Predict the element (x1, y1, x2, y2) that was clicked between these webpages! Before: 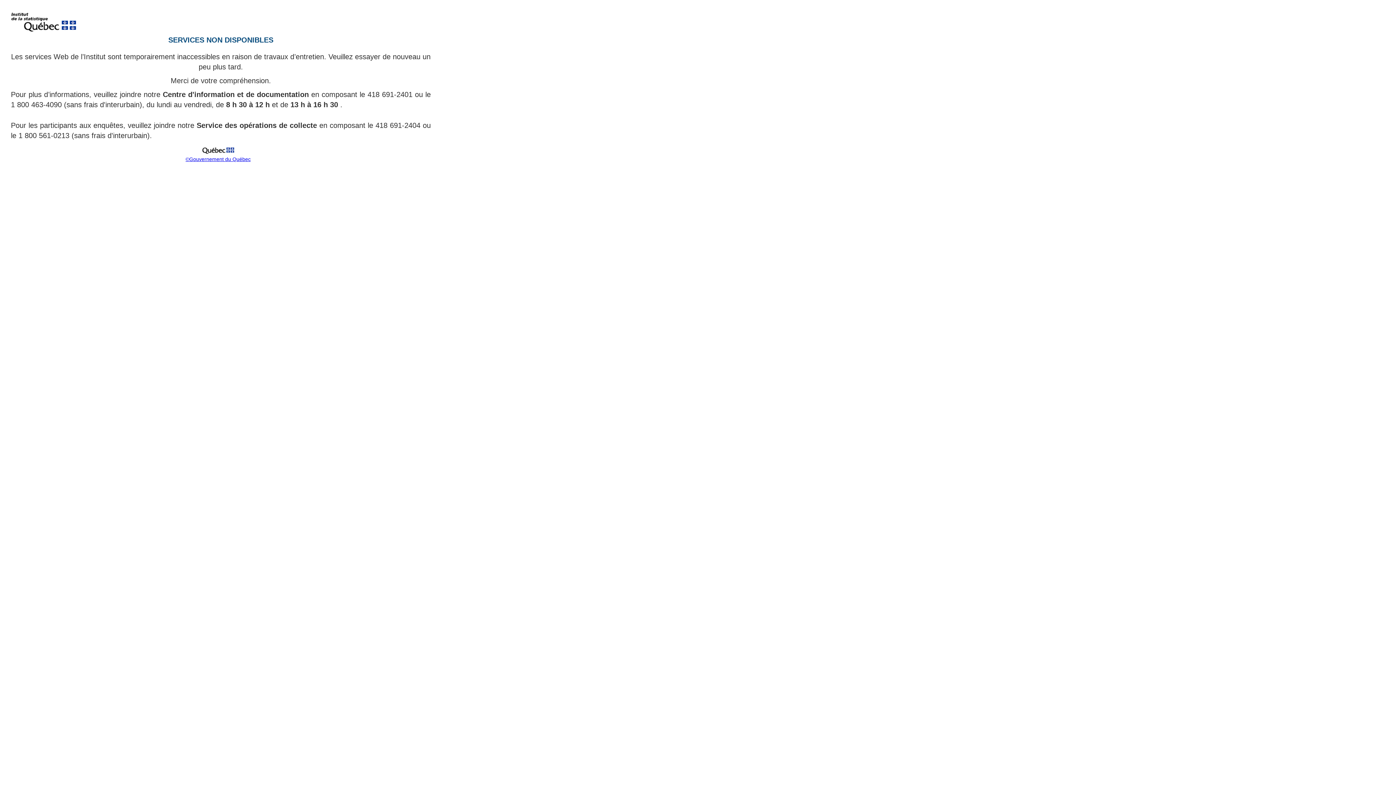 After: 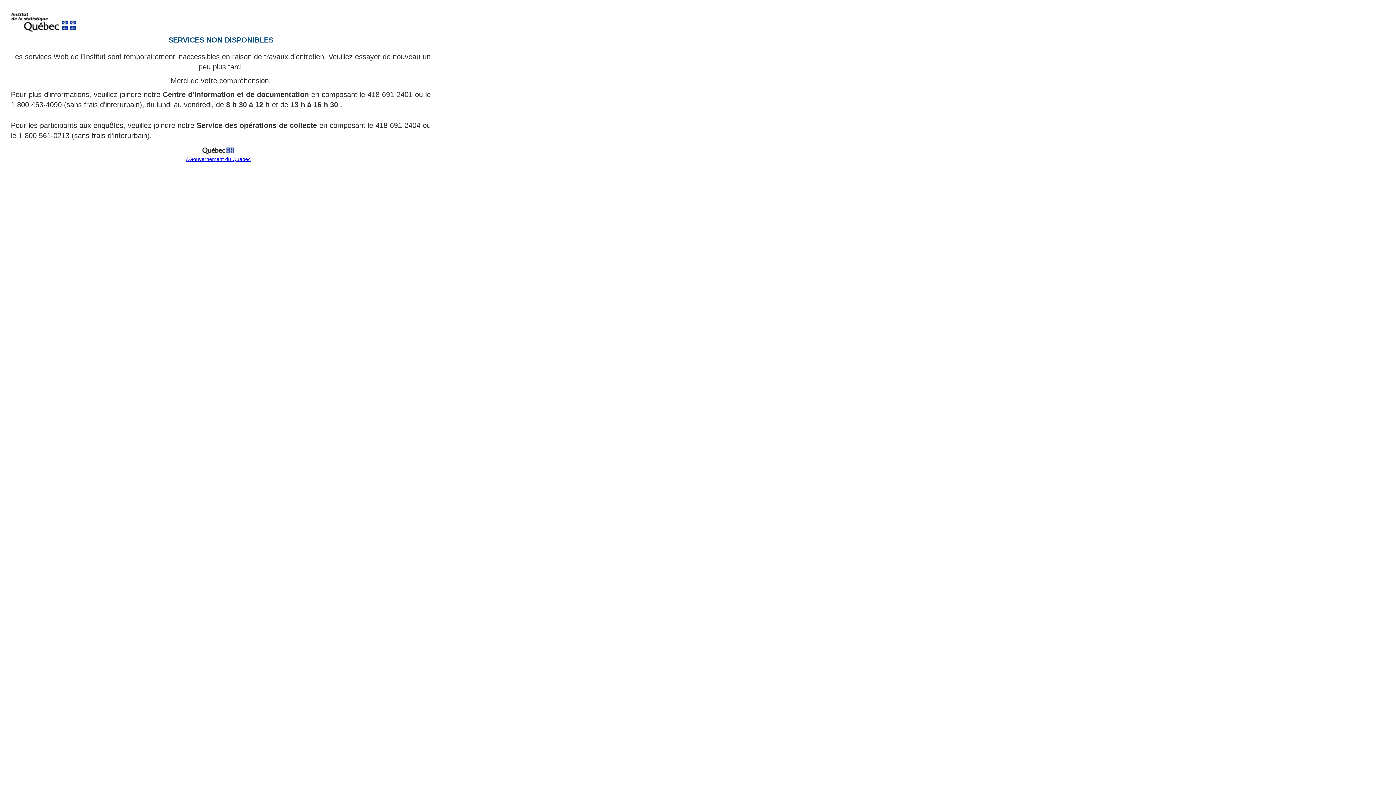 Action: bbox: (199, 151, 237, 157)